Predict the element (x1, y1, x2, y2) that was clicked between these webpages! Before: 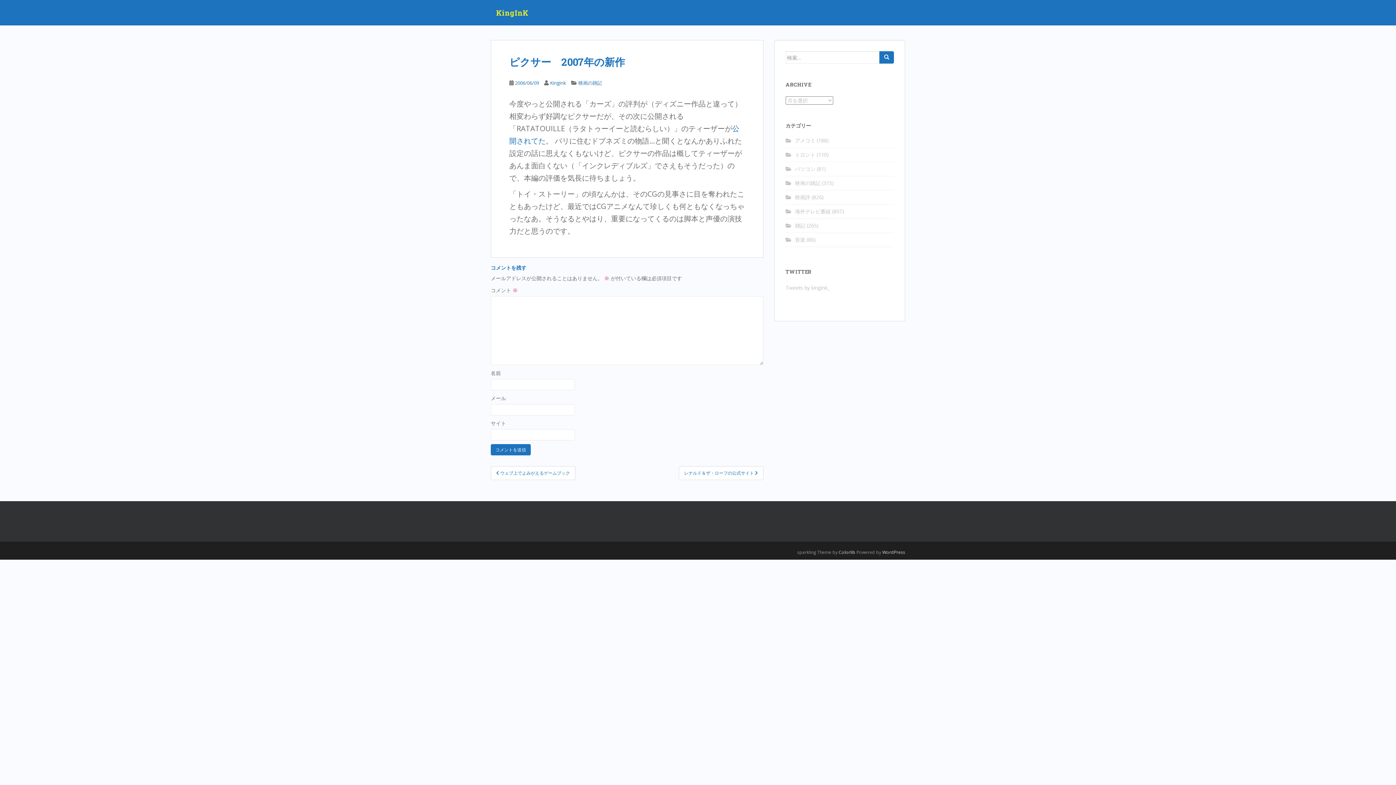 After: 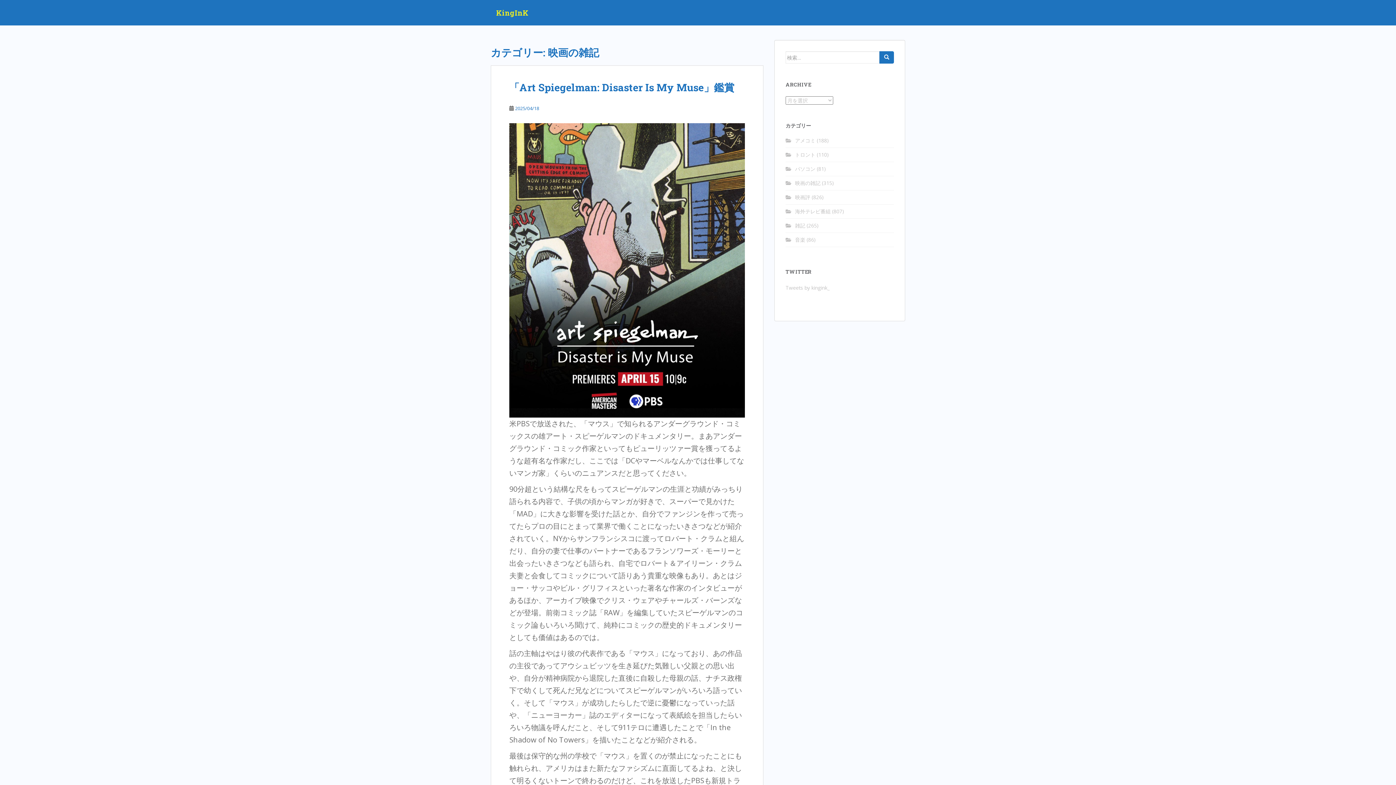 Action: label: 映画の雑記 bbox: (578, 79, 602, 86)